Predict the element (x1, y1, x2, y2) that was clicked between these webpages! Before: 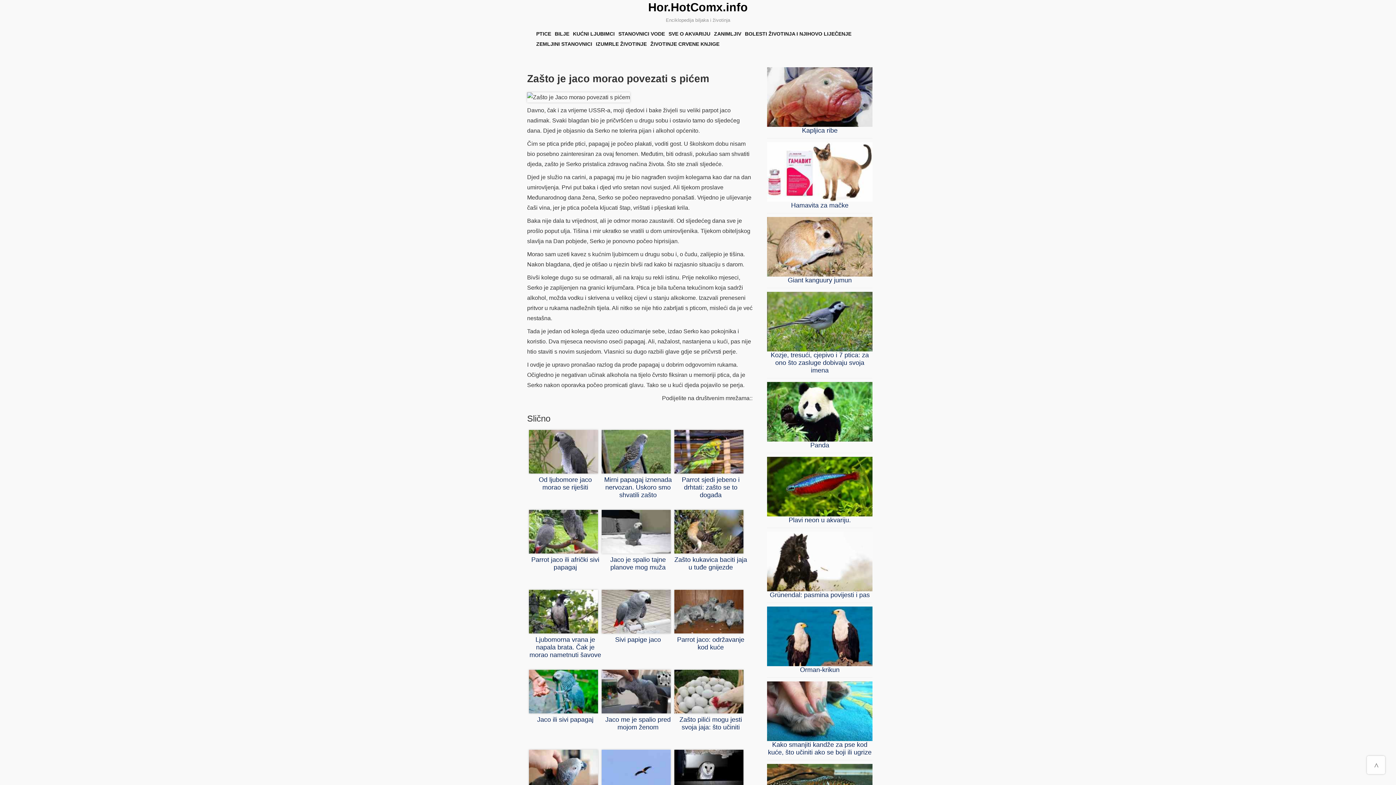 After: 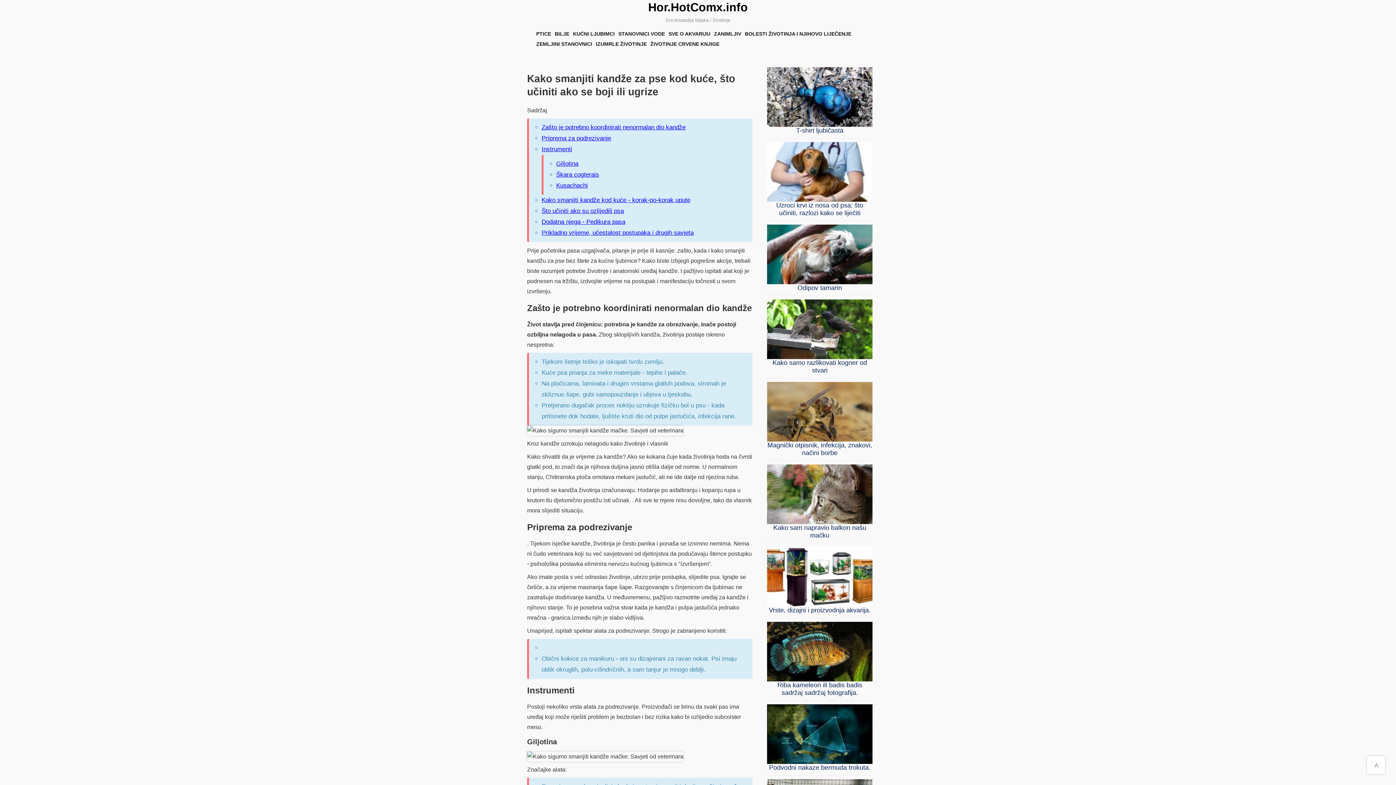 Action: bbox: (767, 681, 872, 756) label: Kako smanjiti kandže za pse kod kuće, što učiniti ako se boji ili ugrize